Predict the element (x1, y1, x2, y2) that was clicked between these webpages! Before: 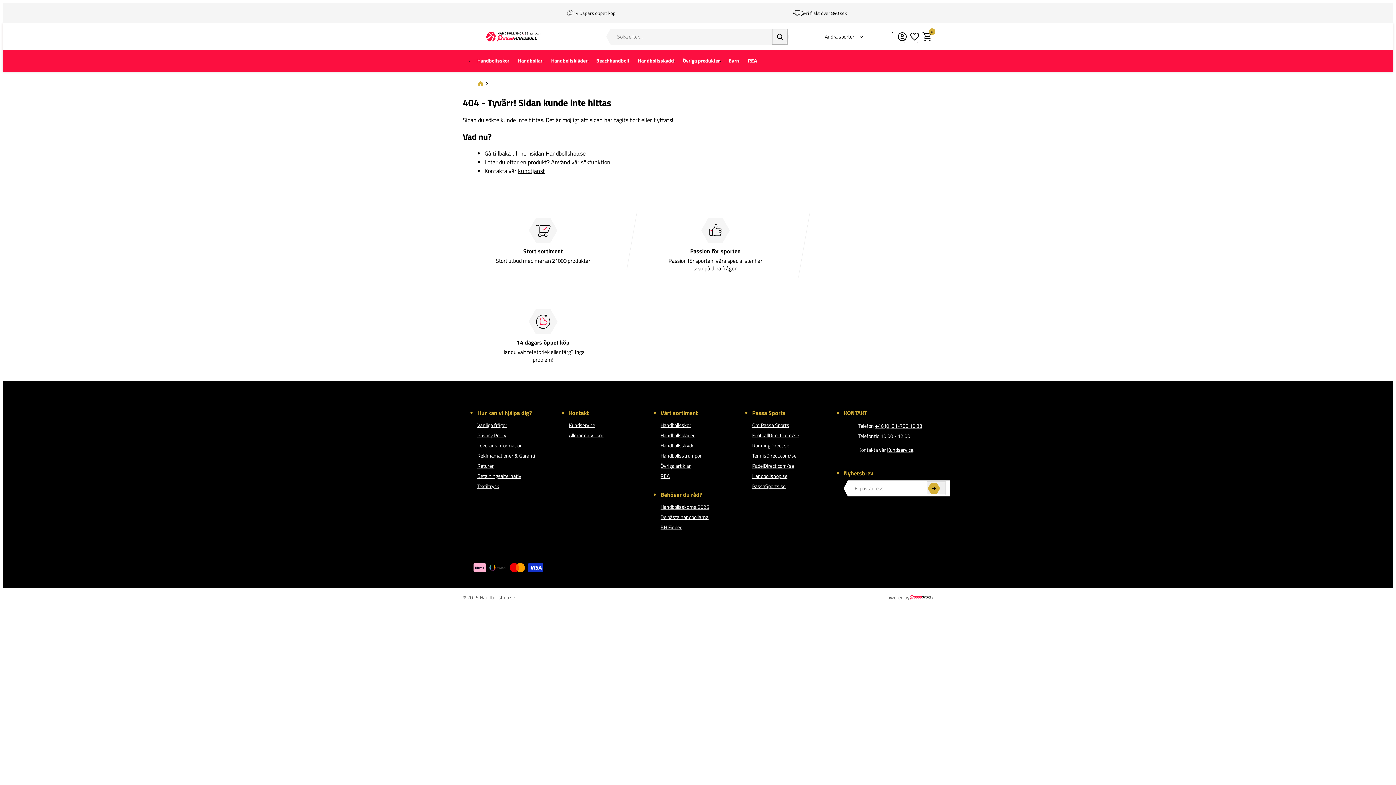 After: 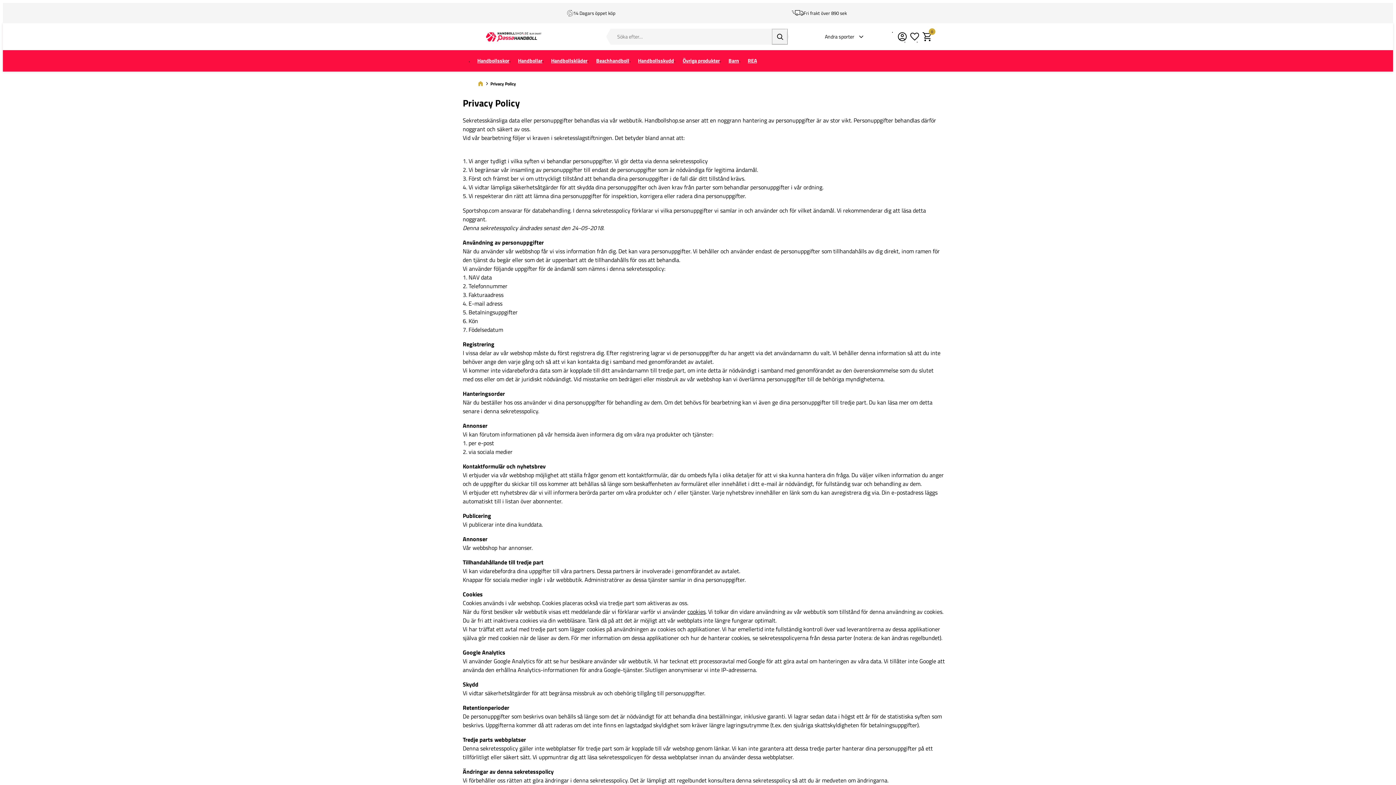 Action: label: Privacy Policy bbox: (477, 431, 506, 439)